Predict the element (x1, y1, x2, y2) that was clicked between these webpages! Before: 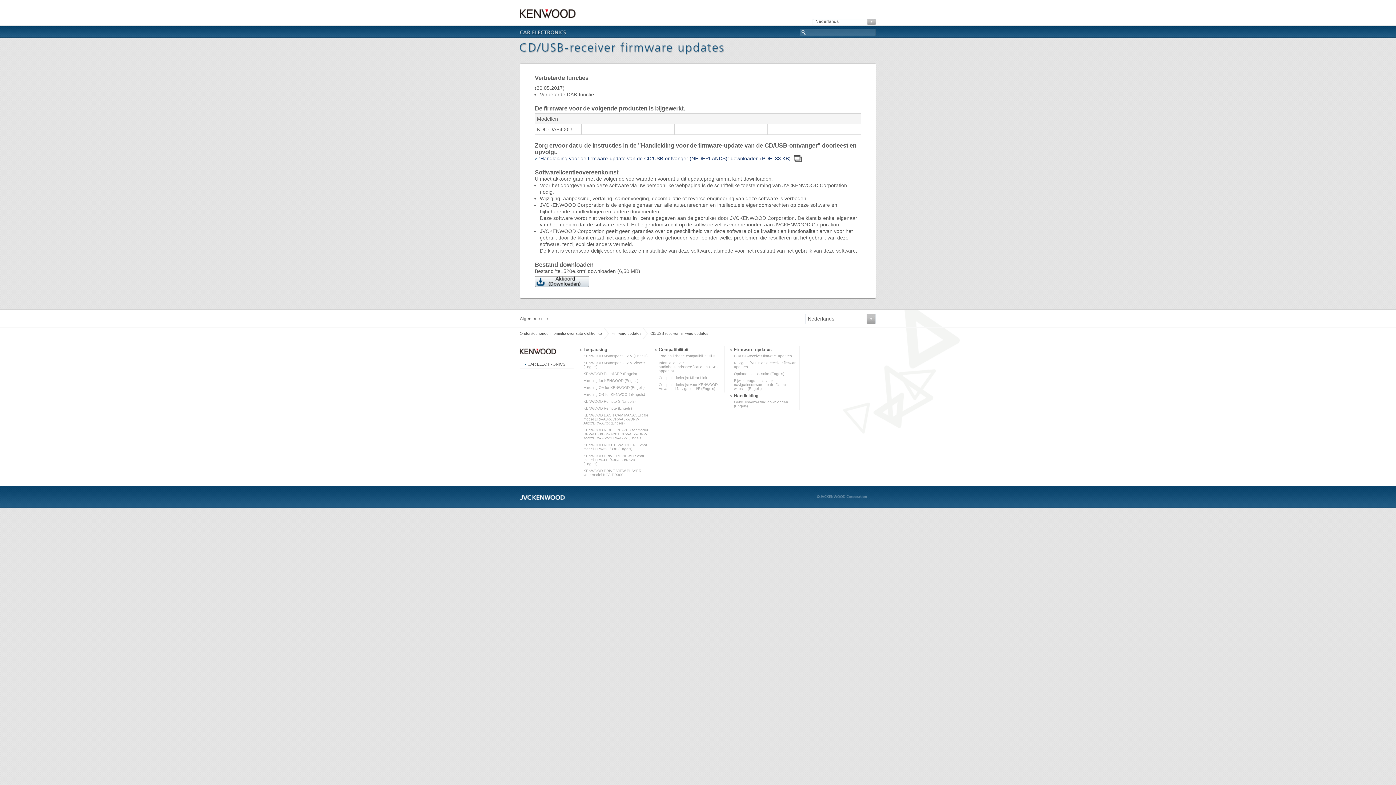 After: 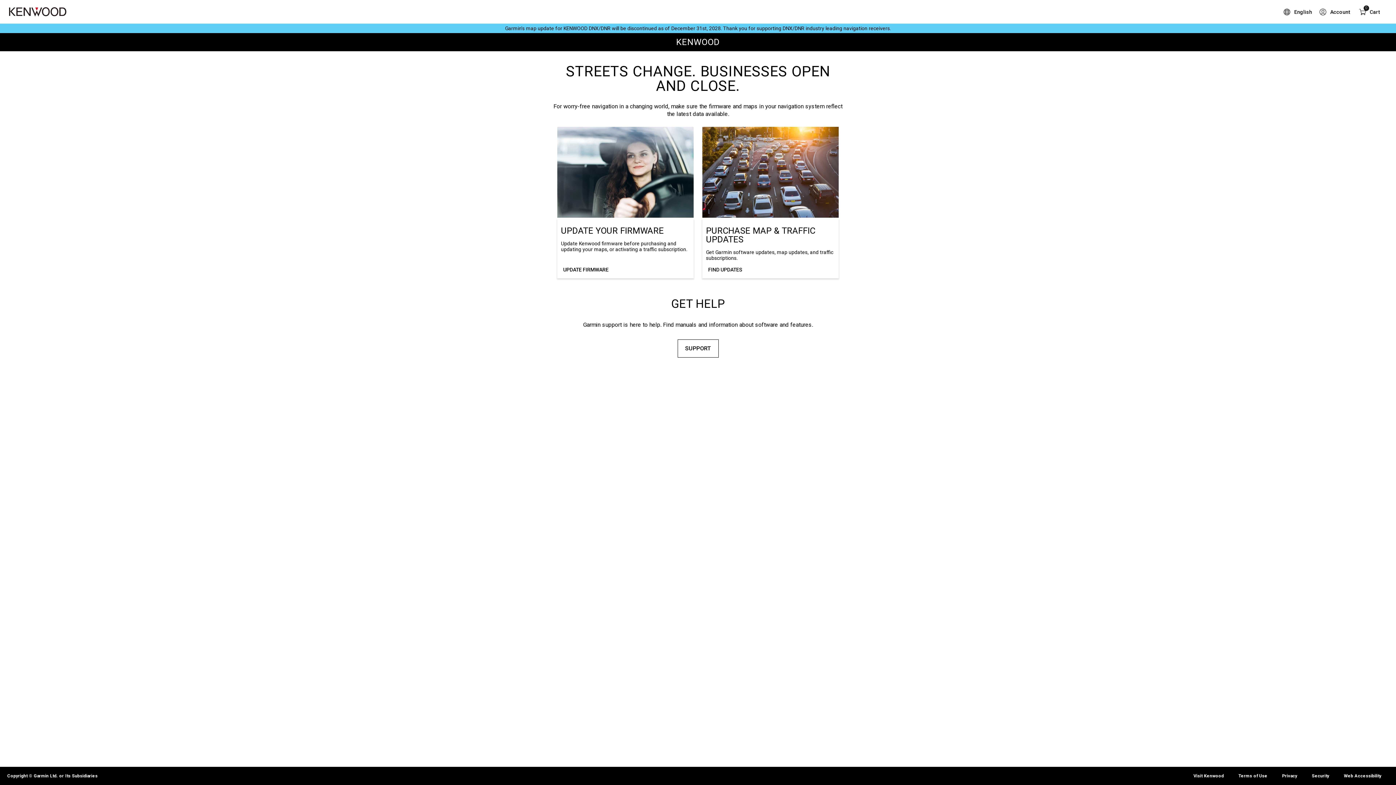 Action: bbox: (734, 378, 788, 390) label: Bijwerkprogramma voor navigatiesoftware op de Garmin-website (Engels)